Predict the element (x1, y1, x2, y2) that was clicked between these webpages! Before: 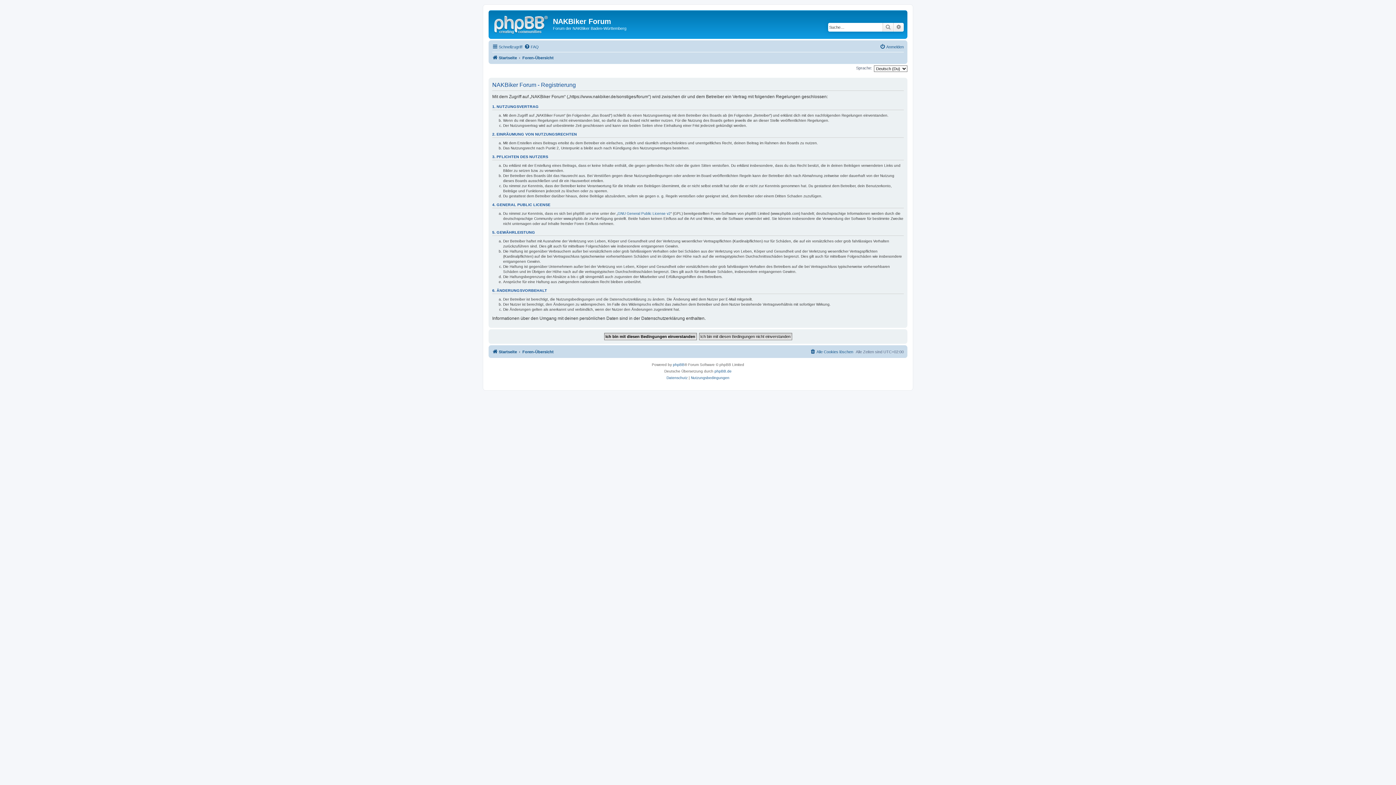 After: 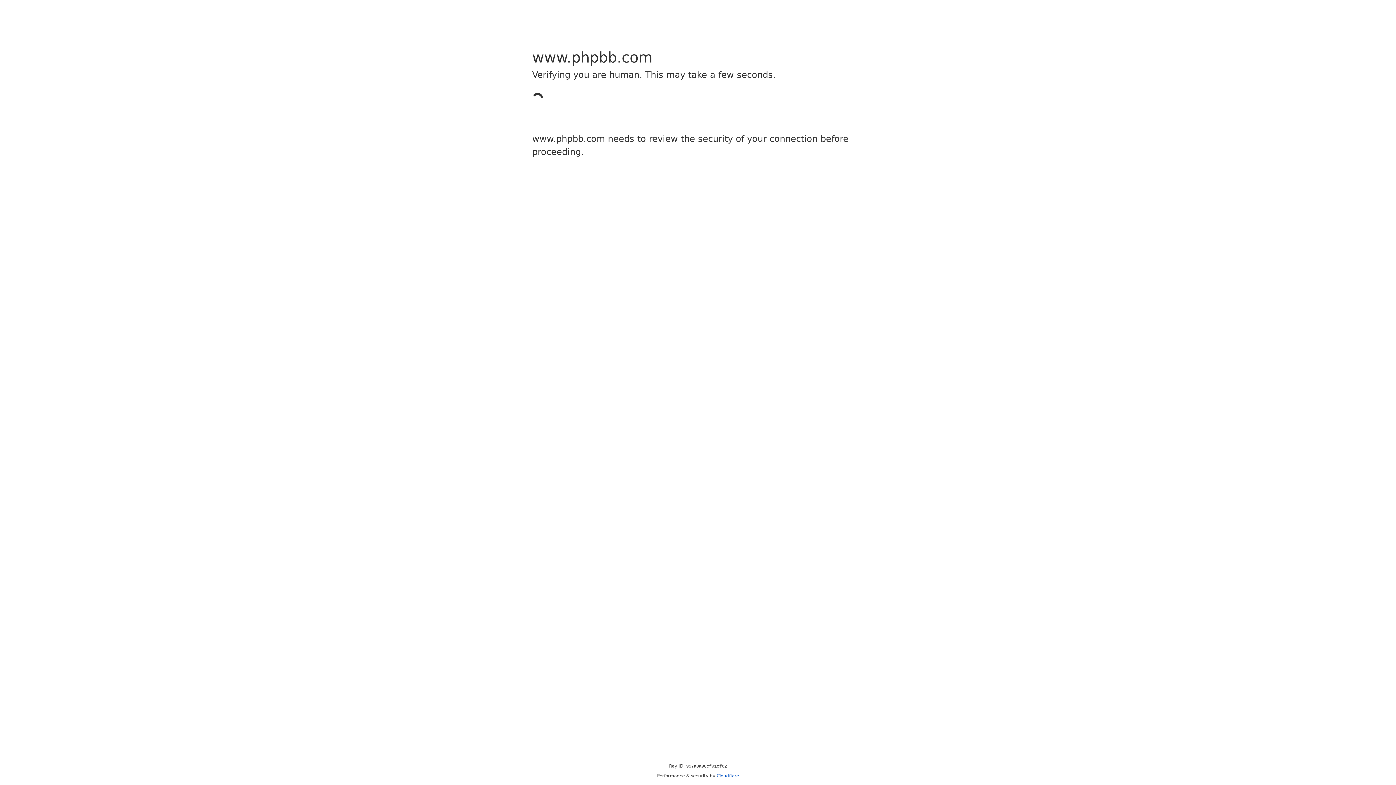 Action: label: phpBB bbox: (673, 361, 684, 368)